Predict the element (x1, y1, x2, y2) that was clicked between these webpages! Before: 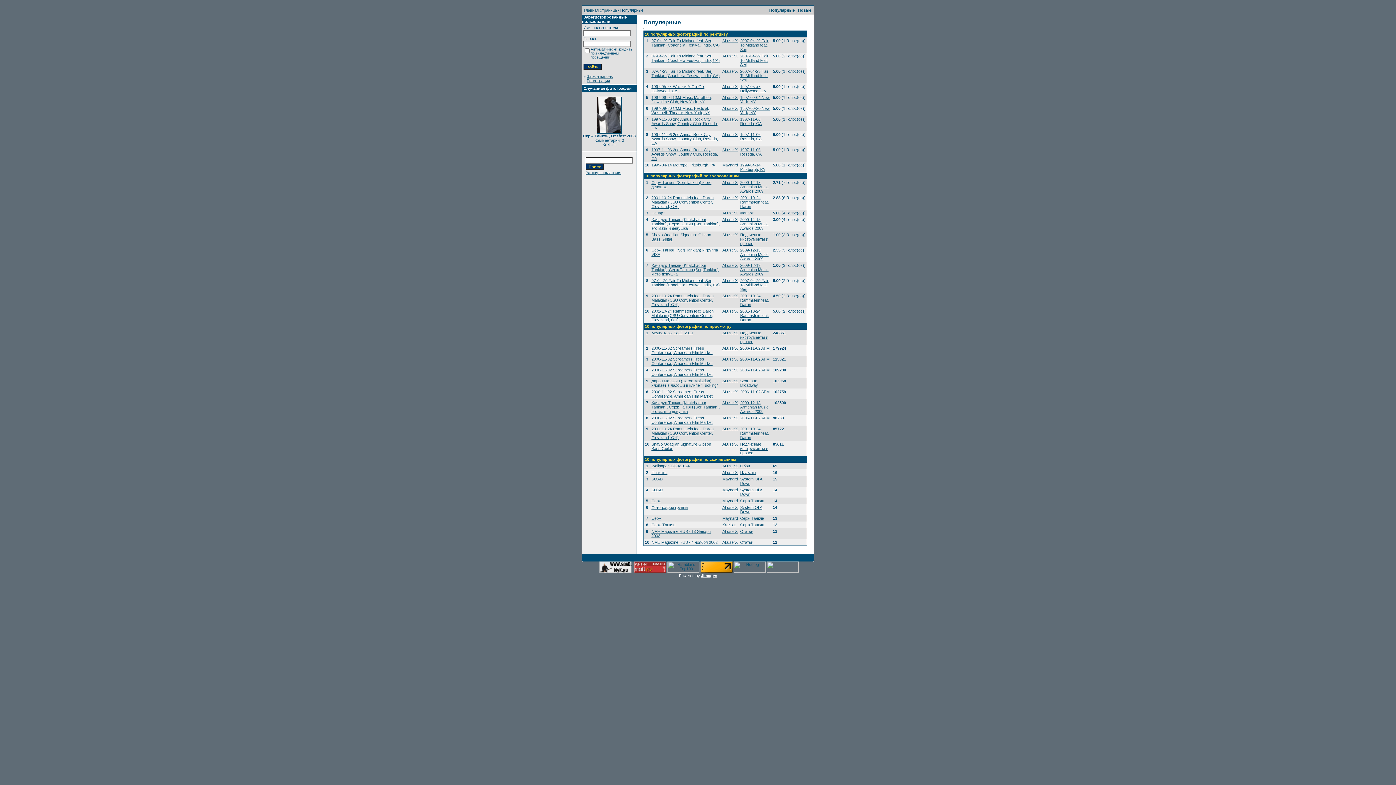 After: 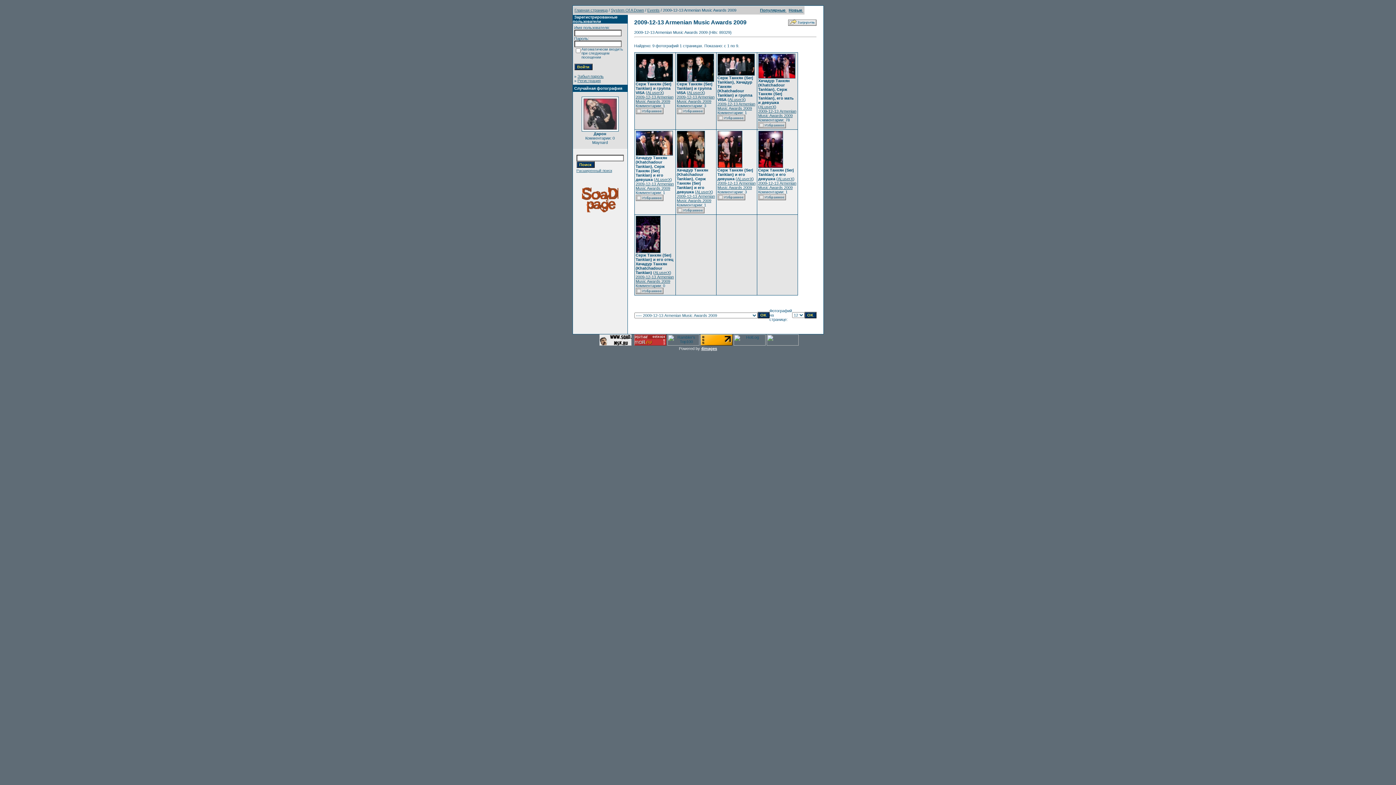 Action: bbox: (740, 400, 768, 413) label: 2009-12-13 Armenian Music Awards 2009